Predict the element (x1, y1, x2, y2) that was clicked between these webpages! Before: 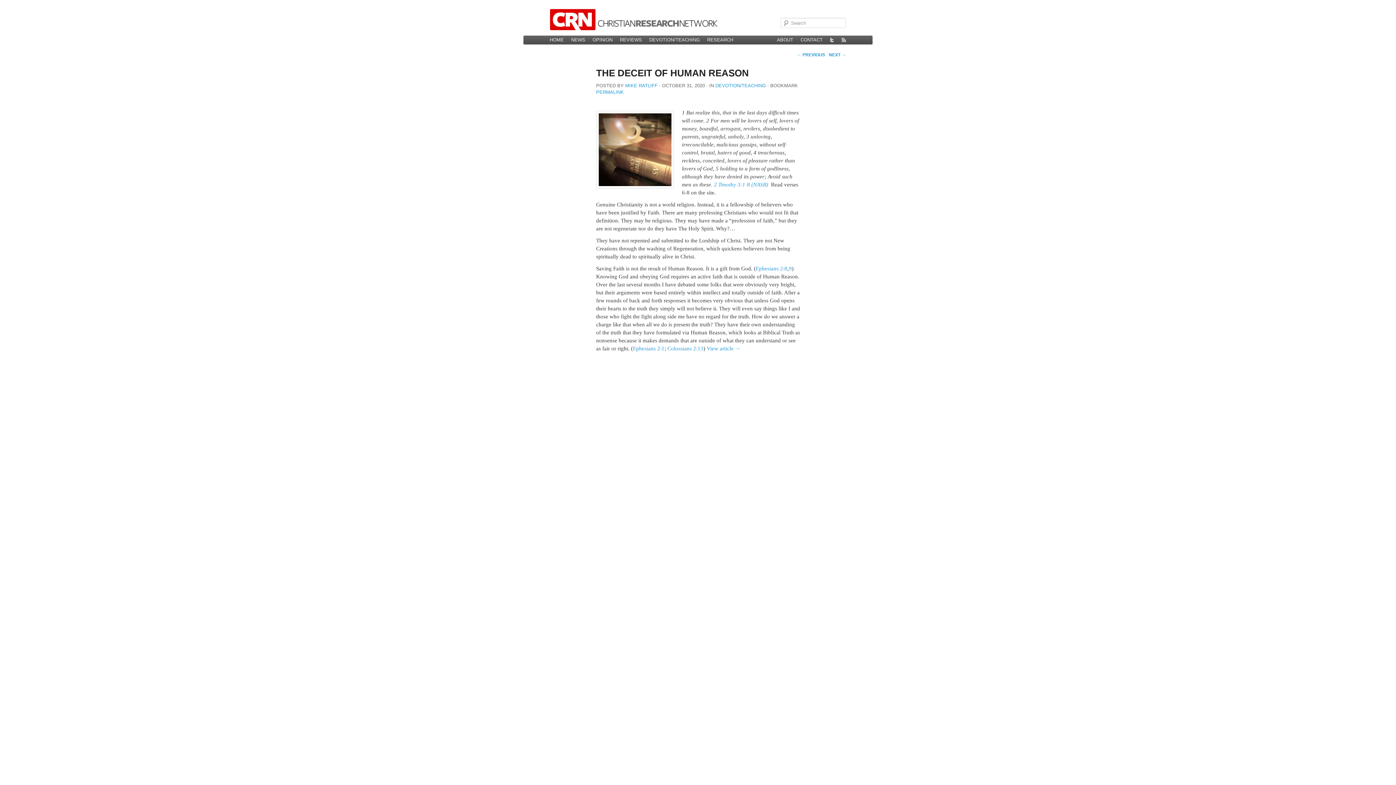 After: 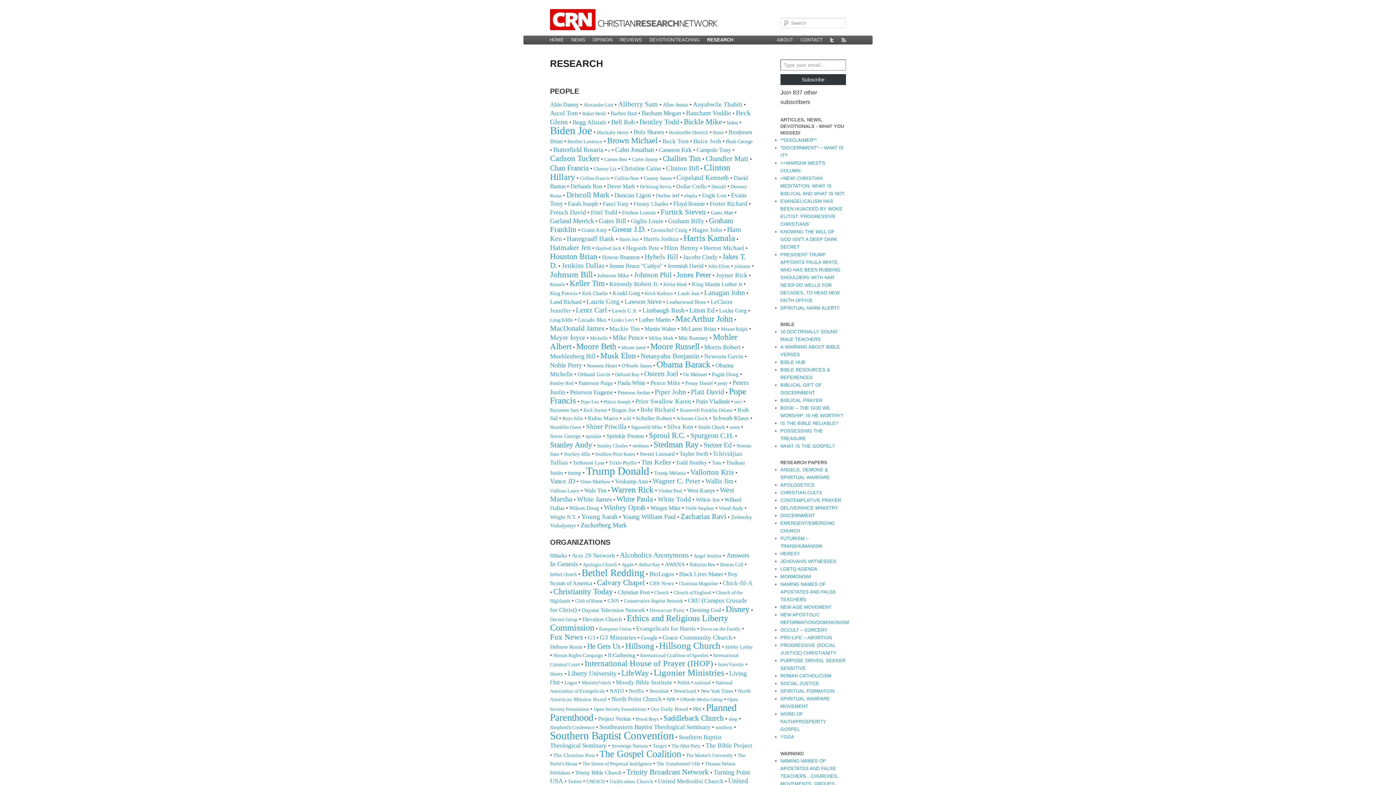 Action: label: RESEARCH bbox: (703, 35, 737, 44)